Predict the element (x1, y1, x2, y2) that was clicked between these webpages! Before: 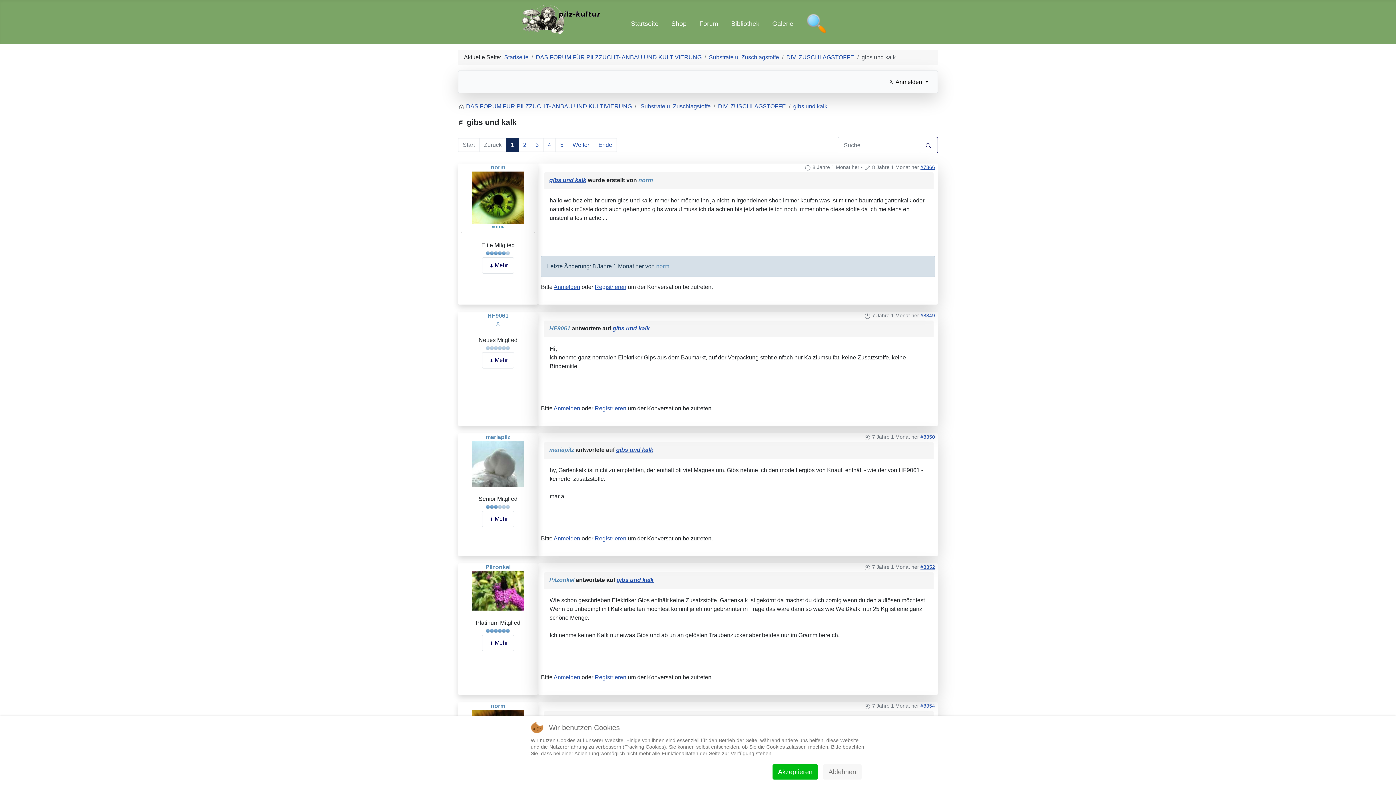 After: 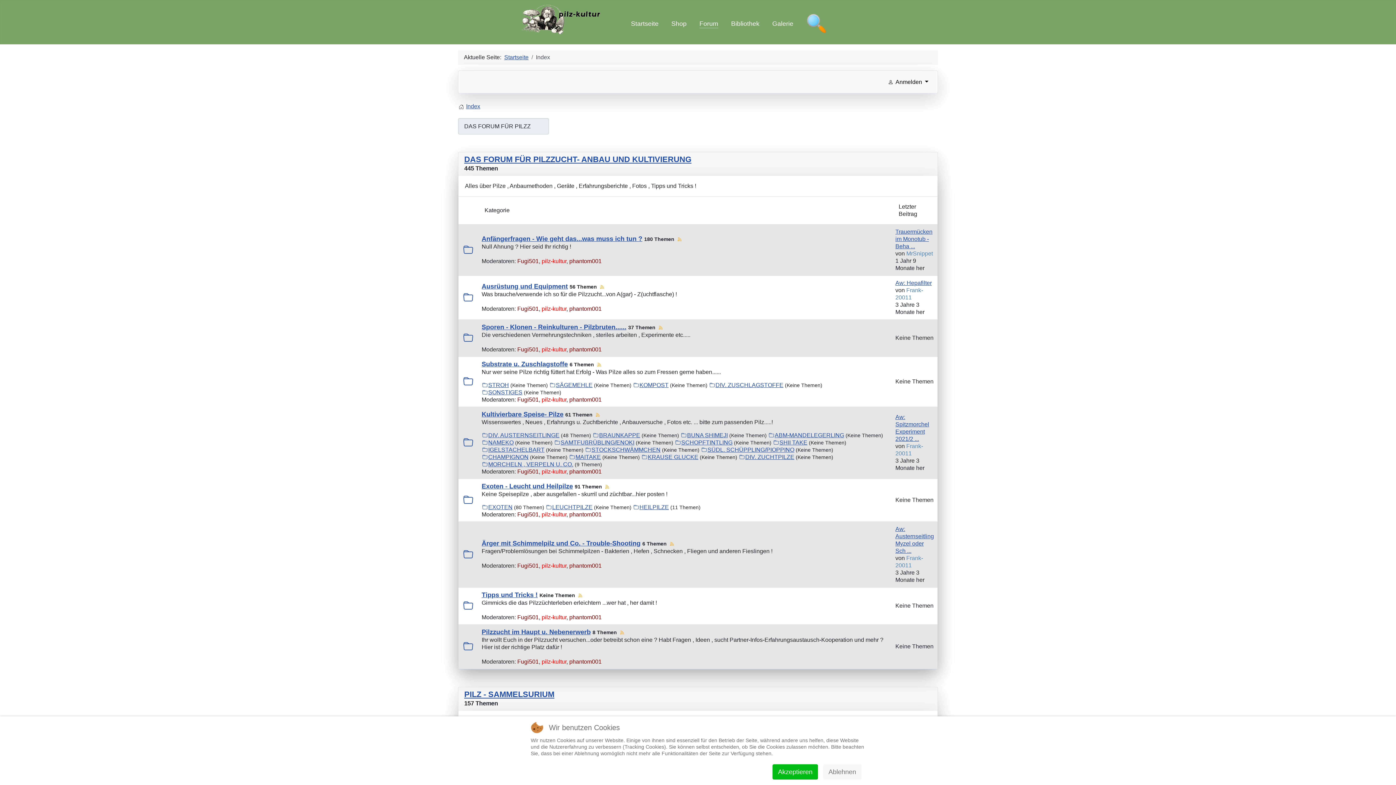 Action: bbox: (488, 233, 507, 241) label: Offline